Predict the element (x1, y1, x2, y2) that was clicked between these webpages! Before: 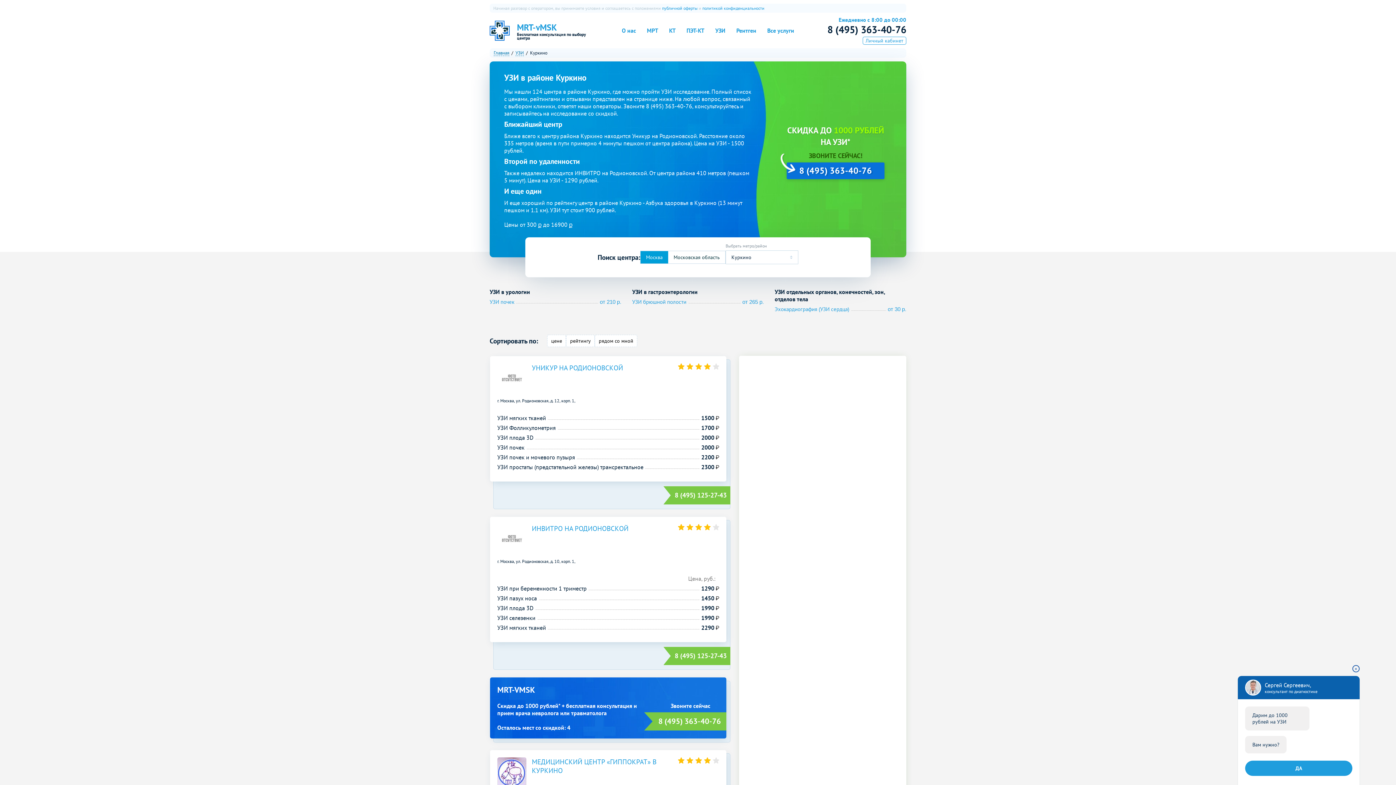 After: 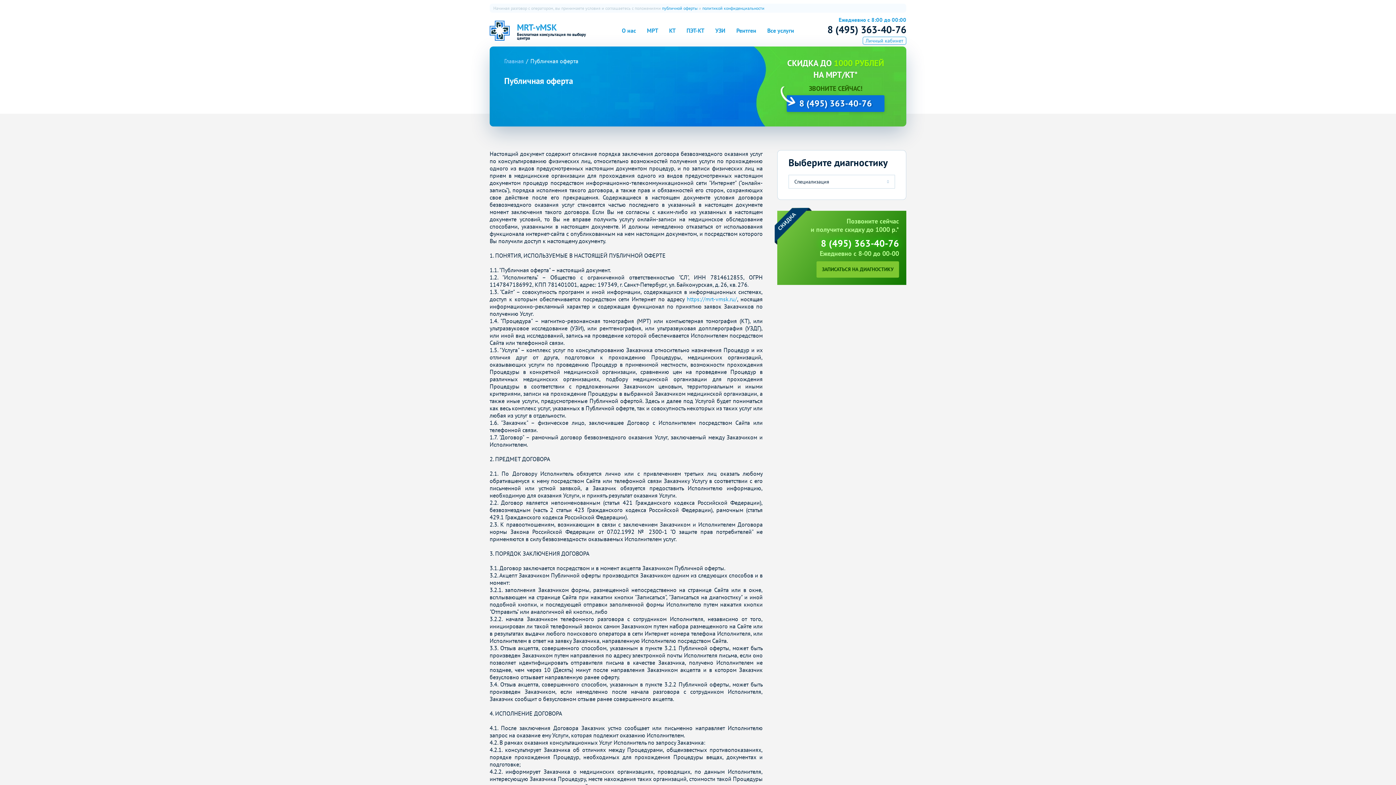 Action: label: публичной оферты bbox: (662, 5, 697, 10)